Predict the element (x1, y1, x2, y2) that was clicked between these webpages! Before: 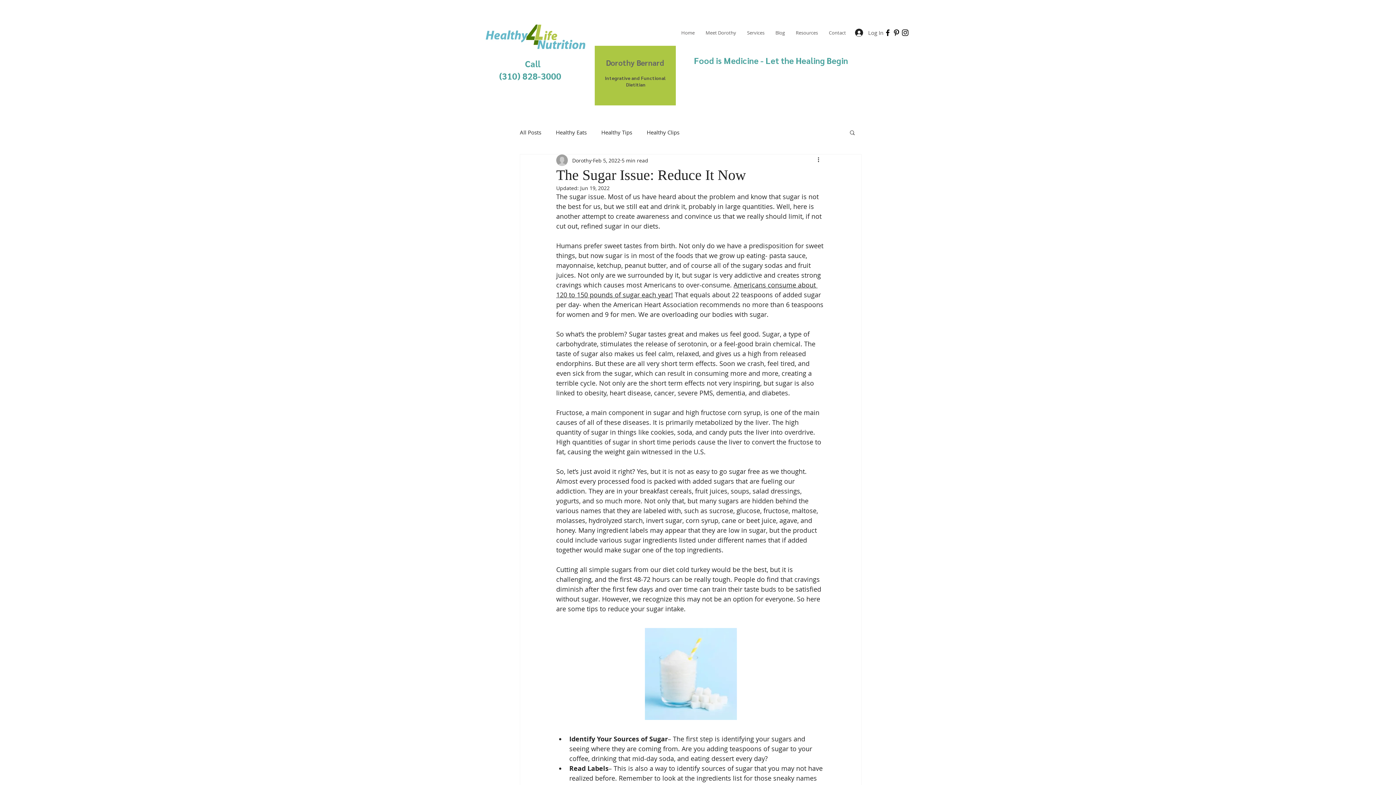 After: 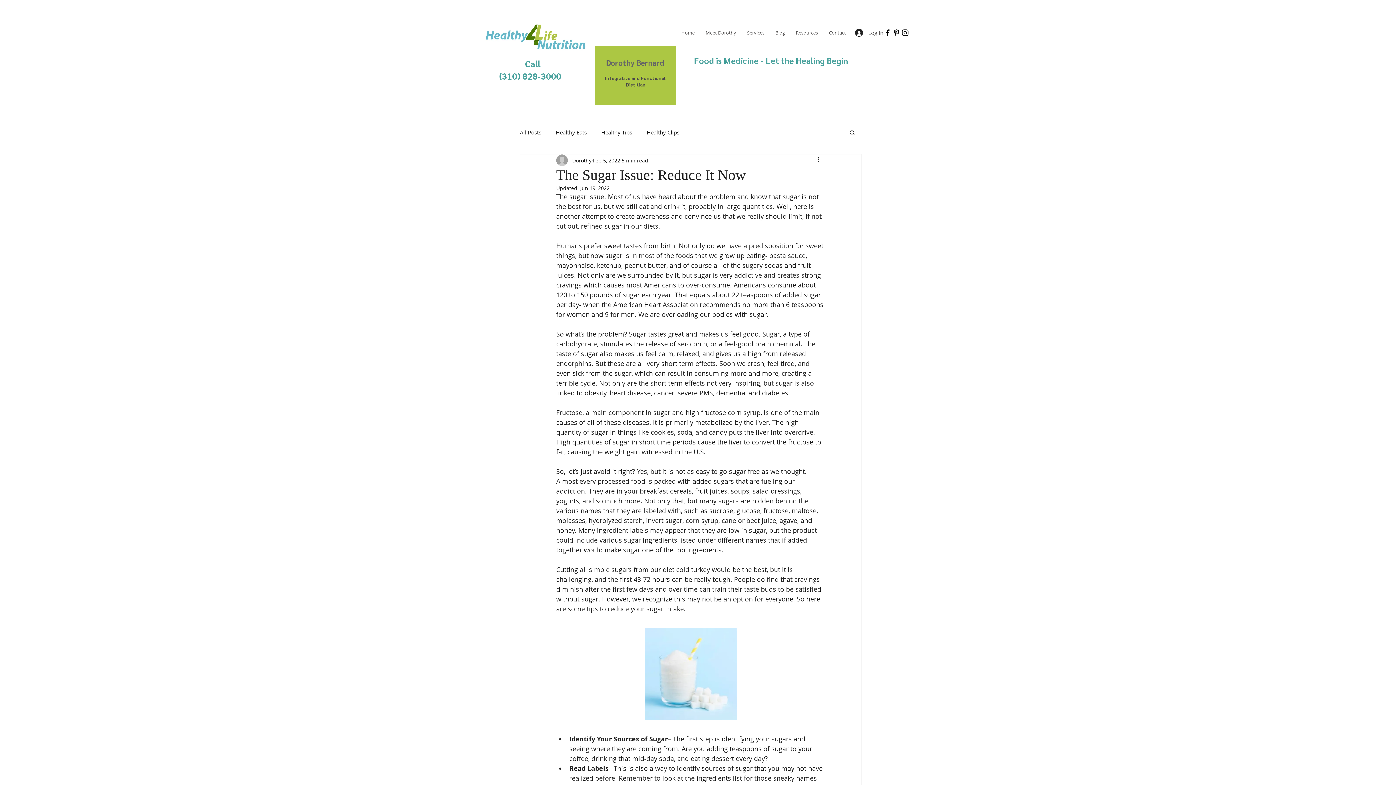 Action: label: Pinterest bbox: (892, 28, 901, 37)